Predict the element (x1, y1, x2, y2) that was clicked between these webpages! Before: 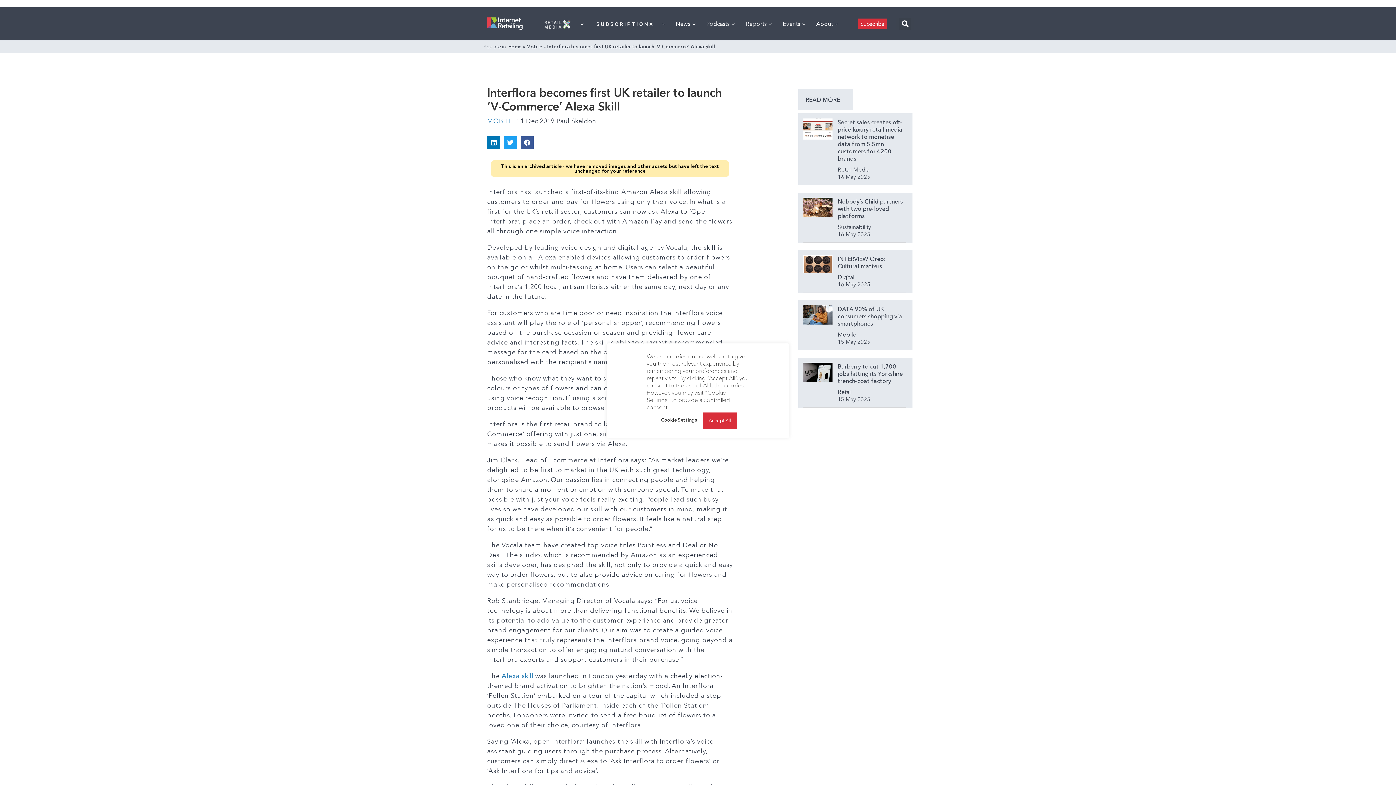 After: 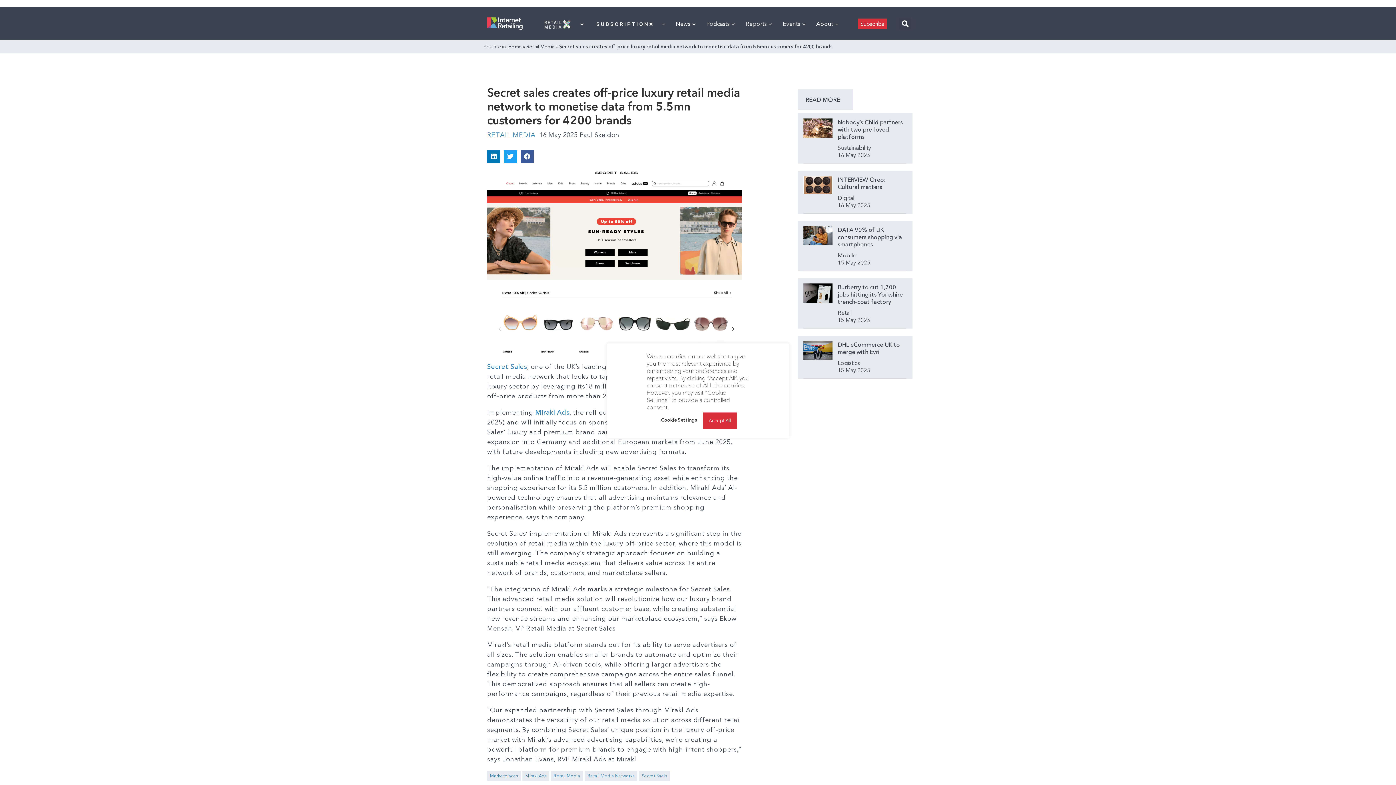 Action: bbox: (803, 118, 832, 139)